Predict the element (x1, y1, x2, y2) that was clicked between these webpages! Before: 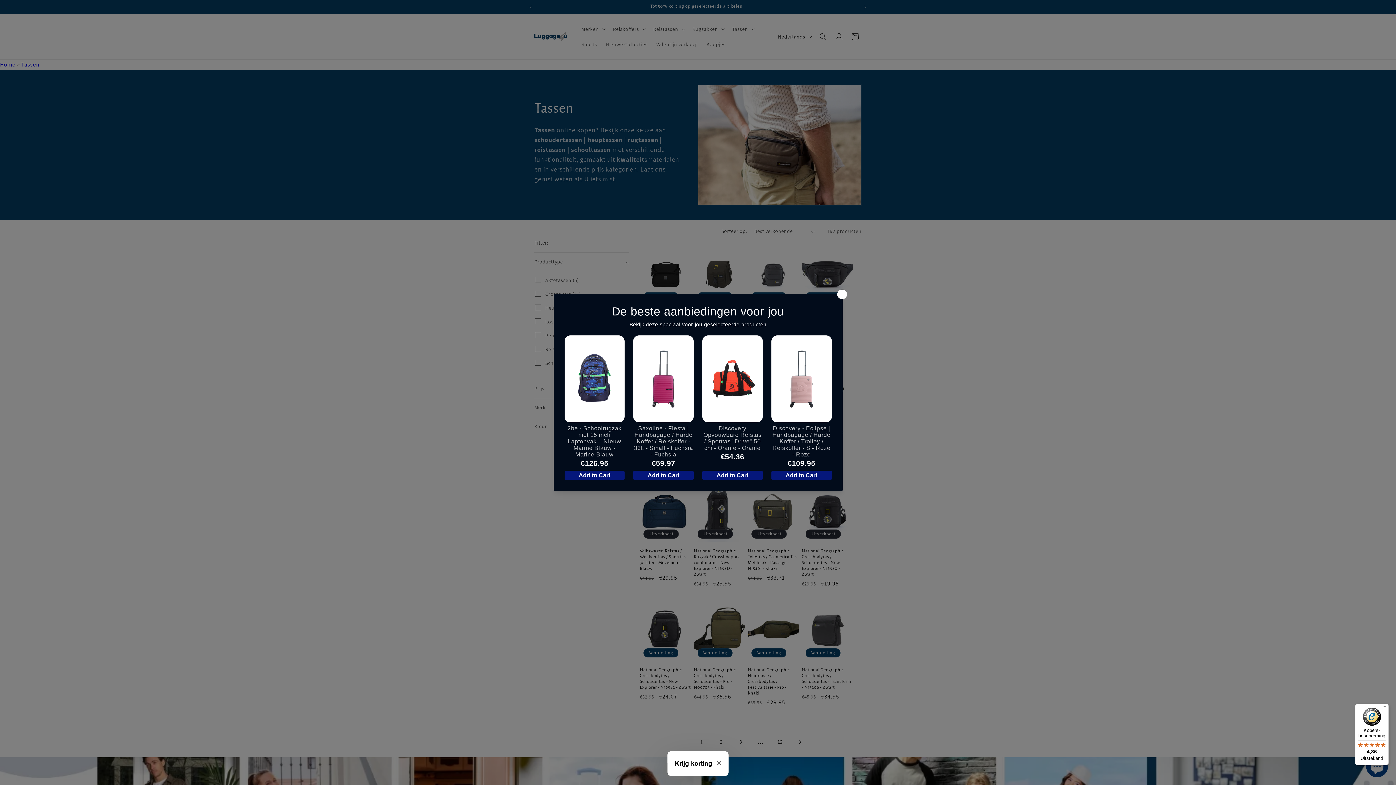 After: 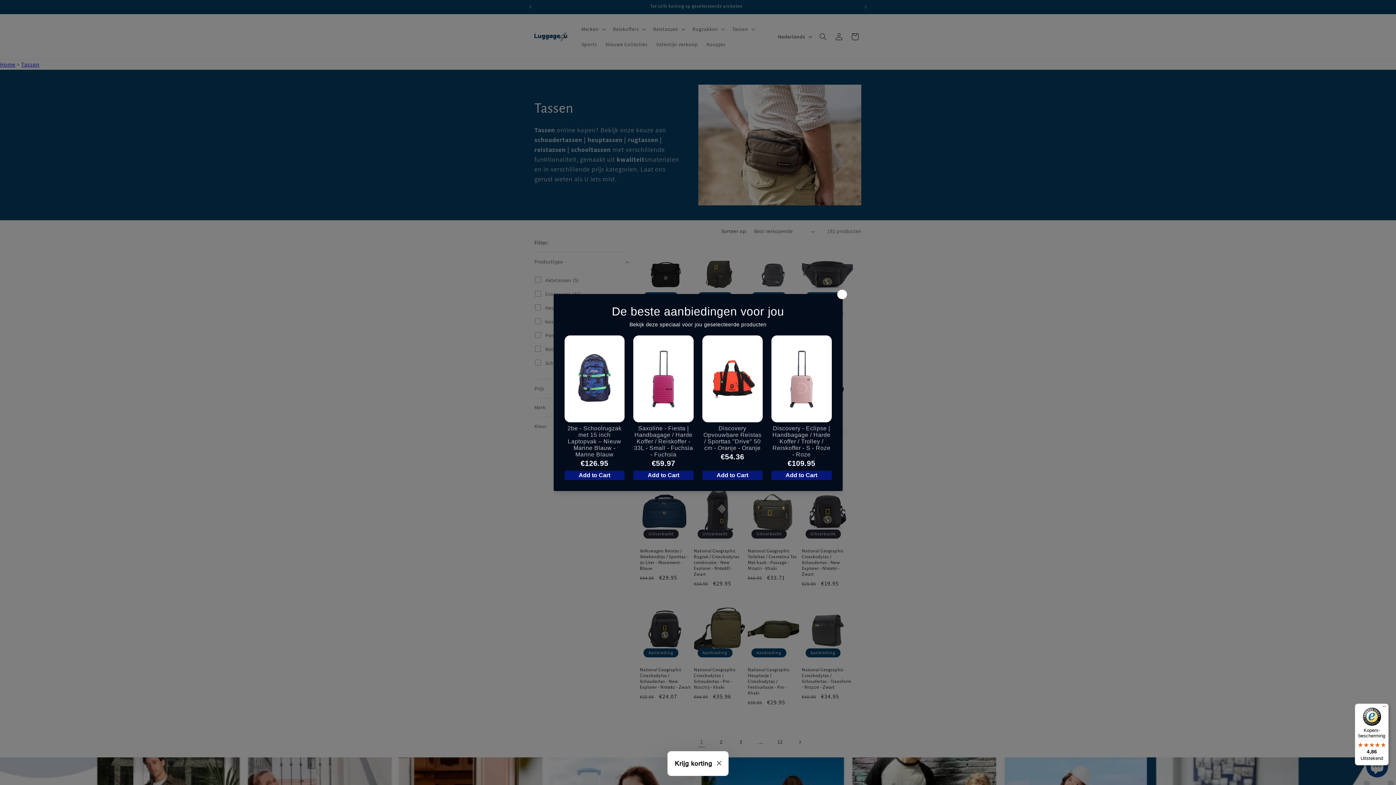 Action: label: Kopers-bescherming

4,86

Uitstekend bbox: (1355, 704, 1389, 765)